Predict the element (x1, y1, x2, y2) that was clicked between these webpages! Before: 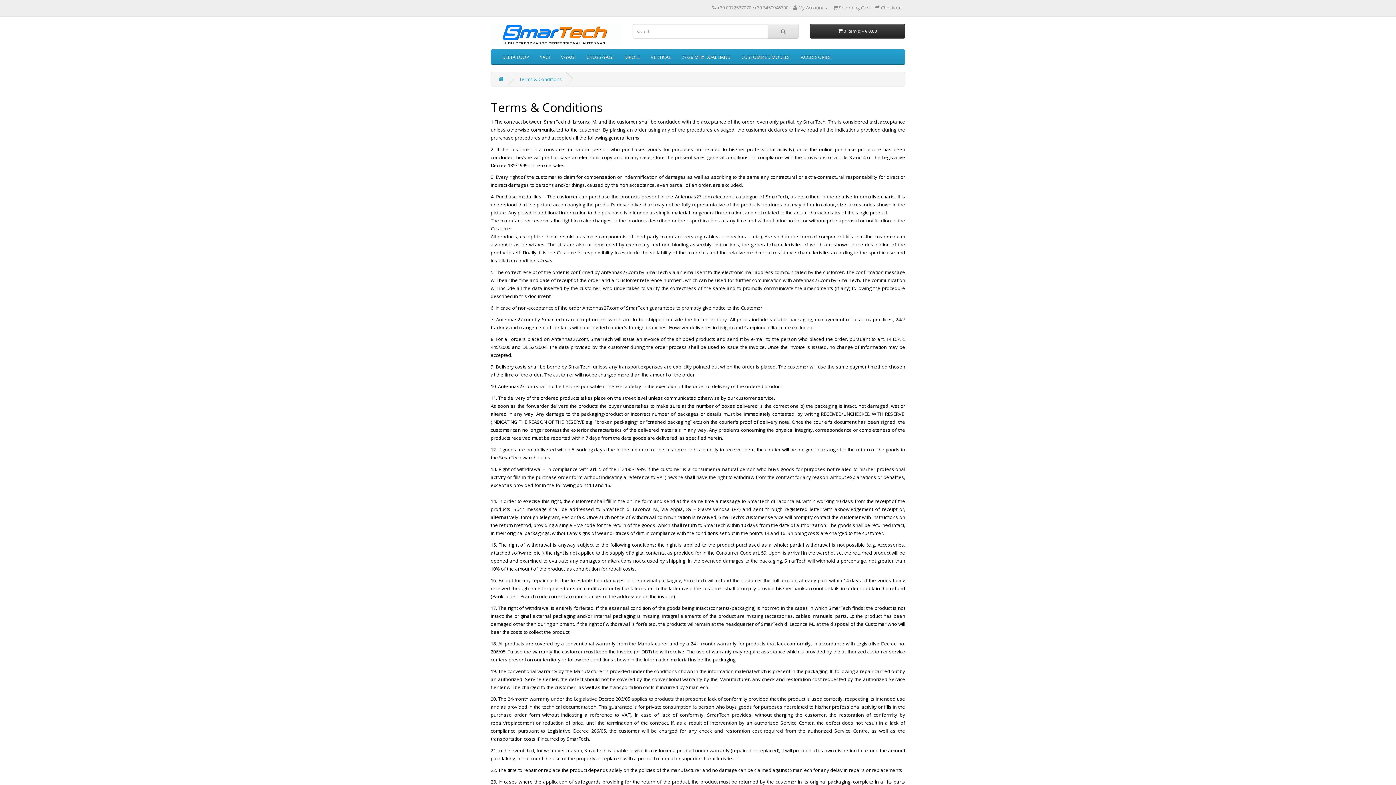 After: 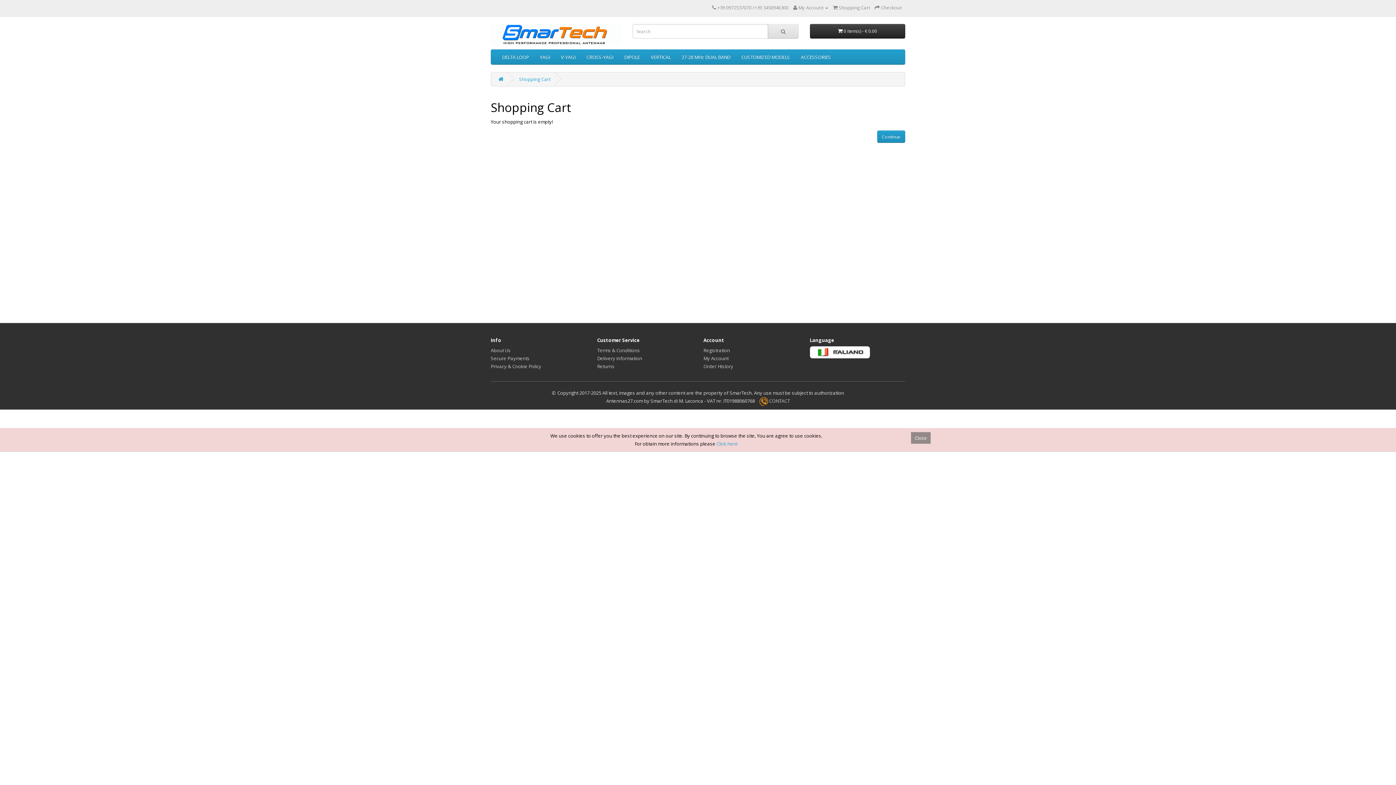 Action: label:  Checkout bbox: (874, 4, 901, 10)